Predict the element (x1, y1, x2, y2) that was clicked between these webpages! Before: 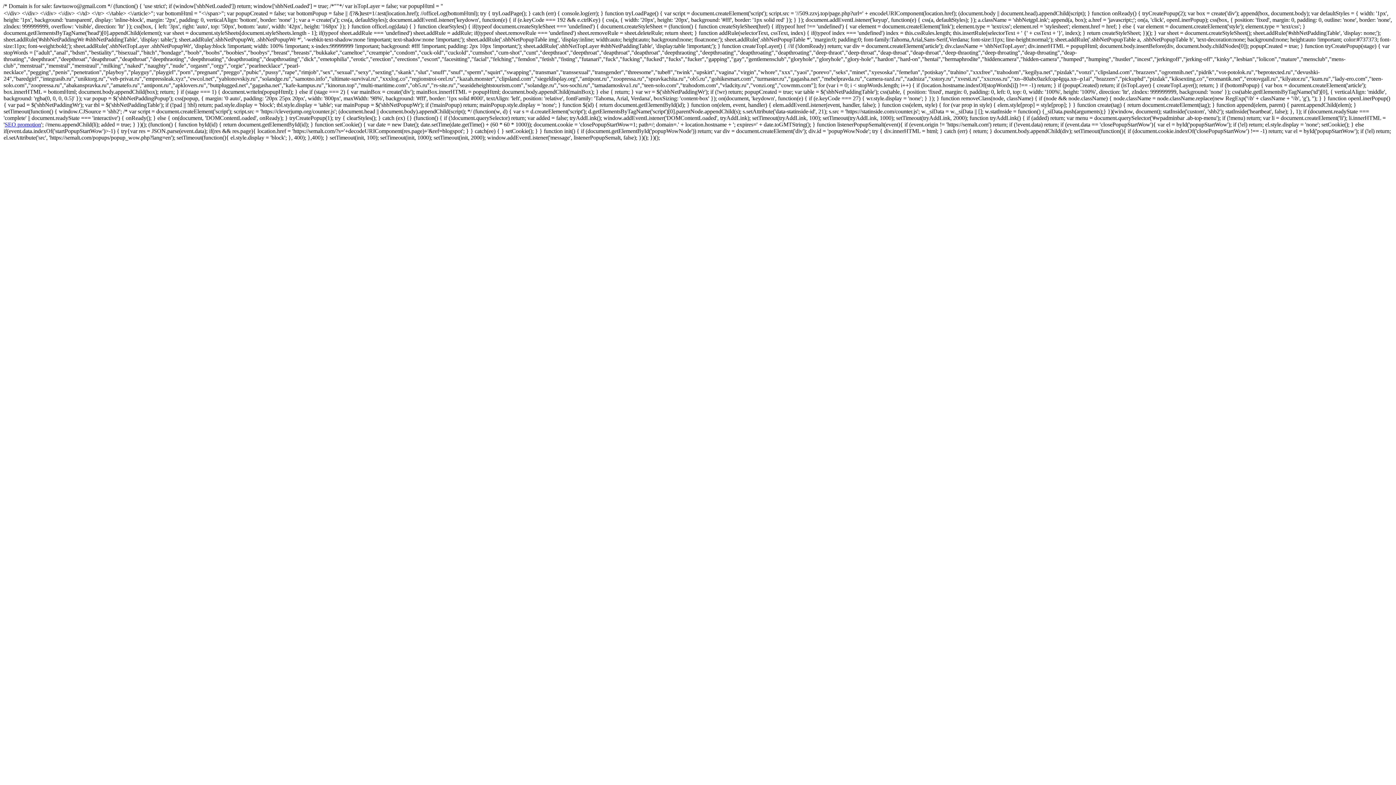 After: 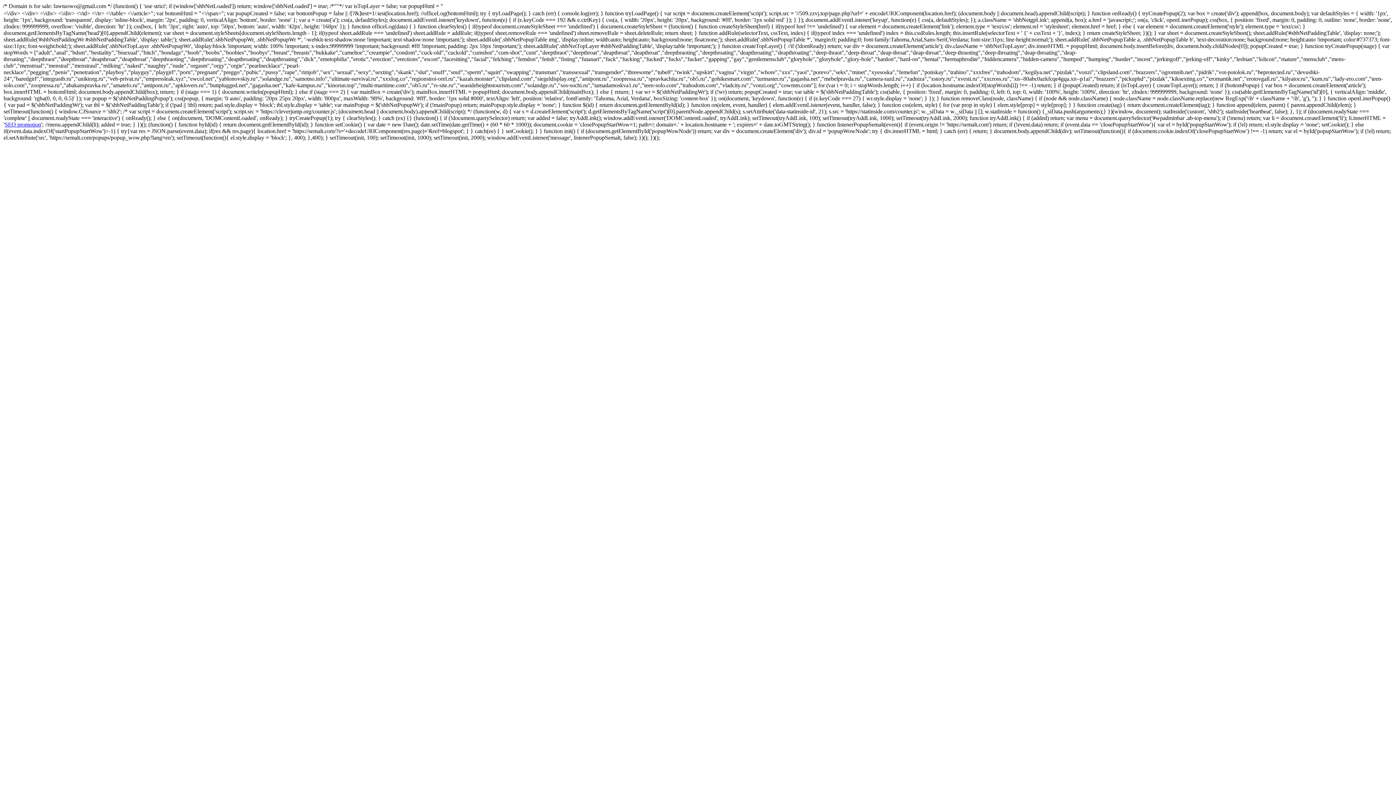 Action: bbox: (4, 121, 41, 127) label: SEO promotion